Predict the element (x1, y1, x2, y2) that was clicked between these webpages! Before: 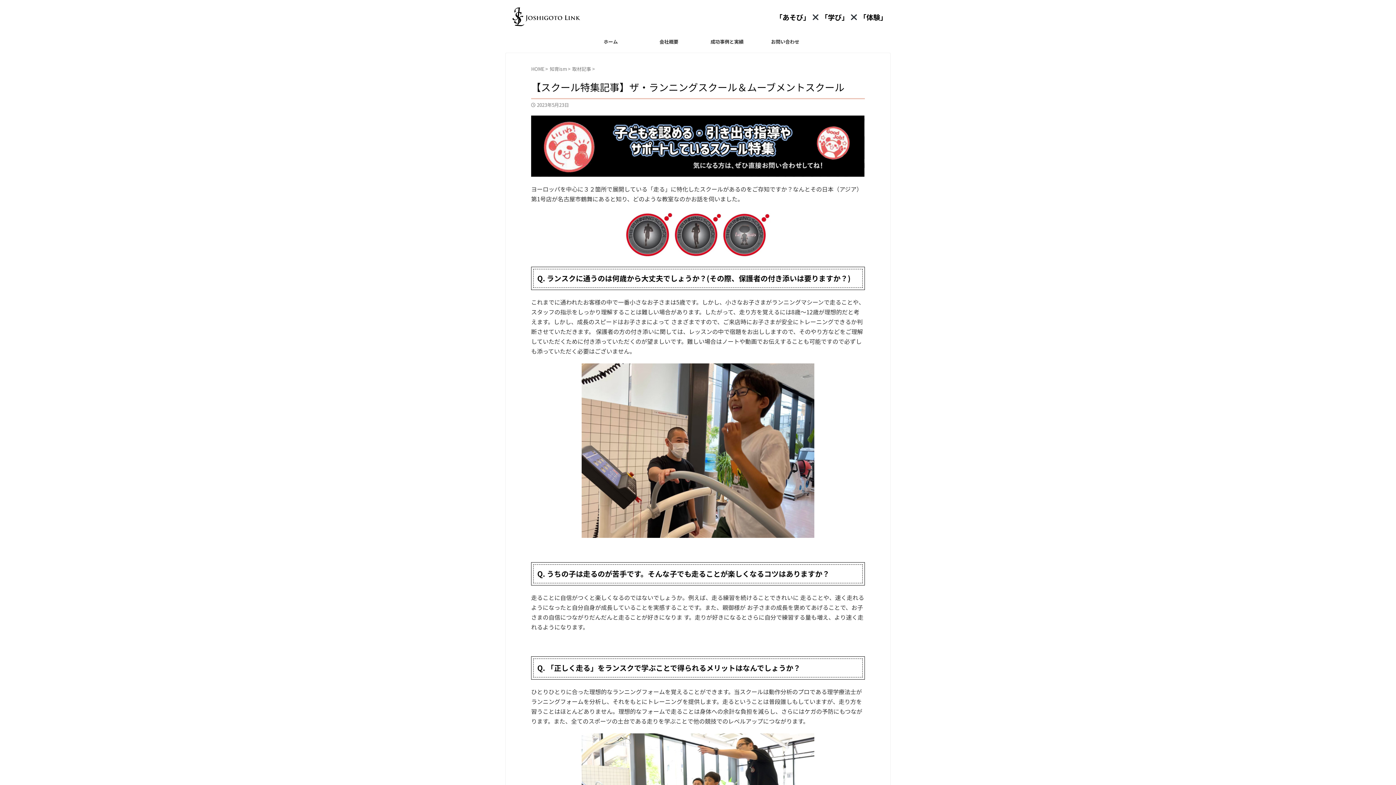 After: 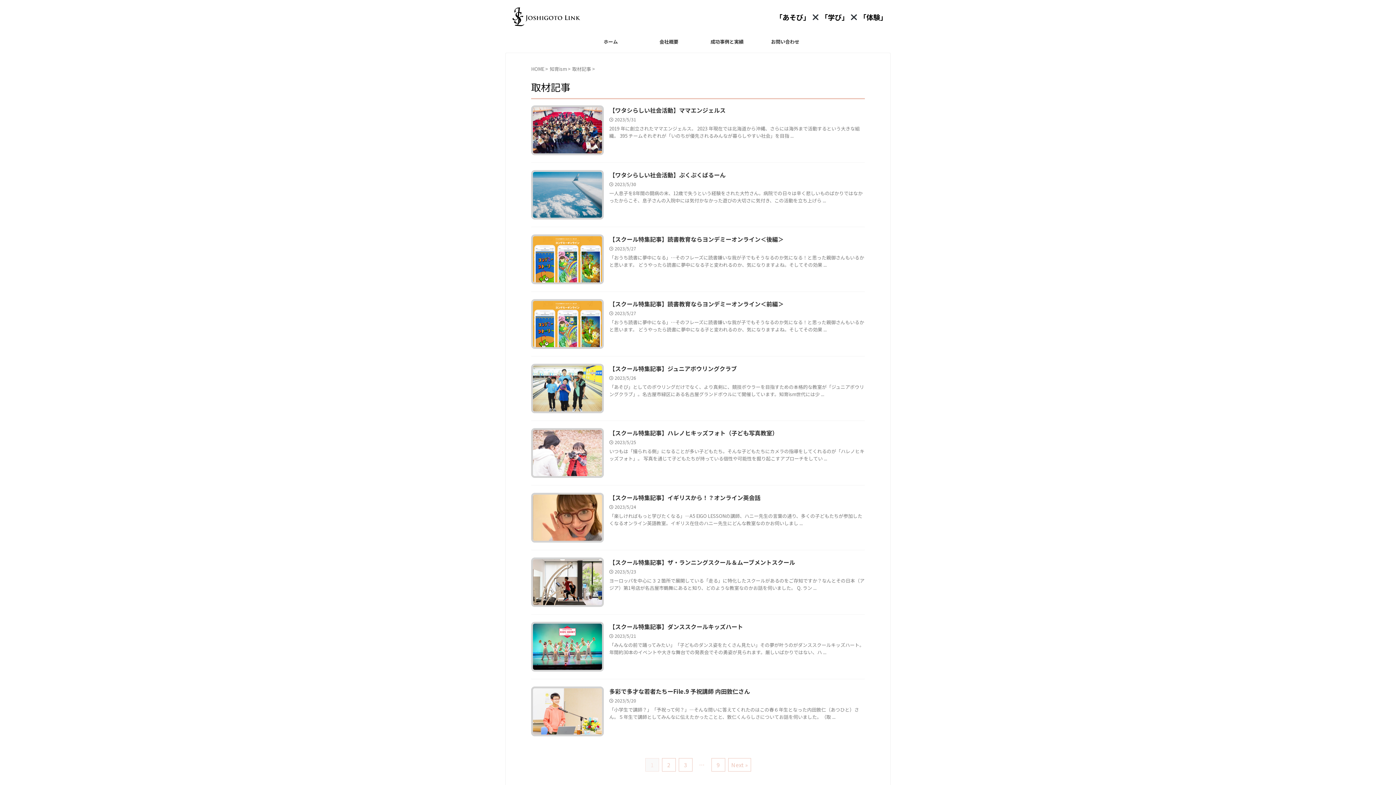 Action: label: 取材記事  bbox: (572, 65, 592, 72)